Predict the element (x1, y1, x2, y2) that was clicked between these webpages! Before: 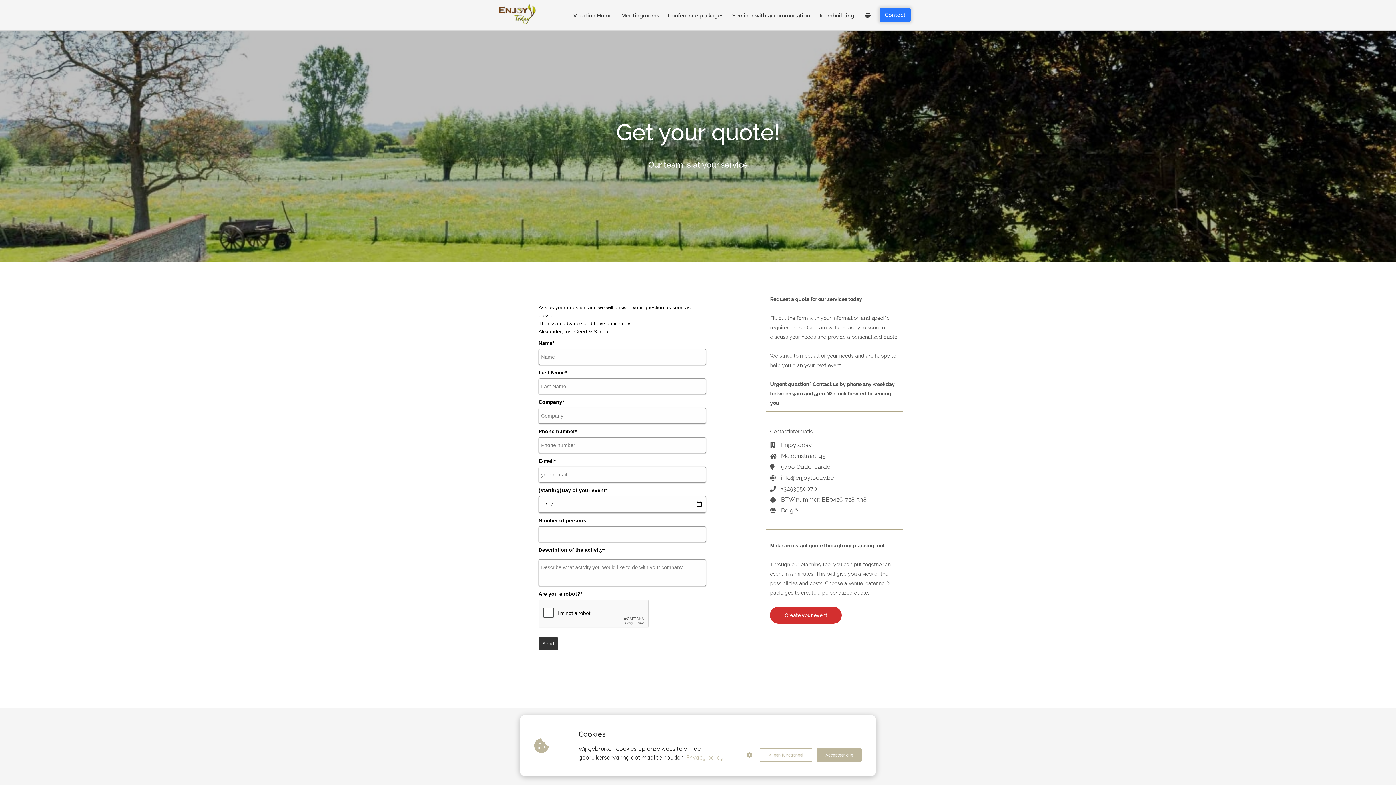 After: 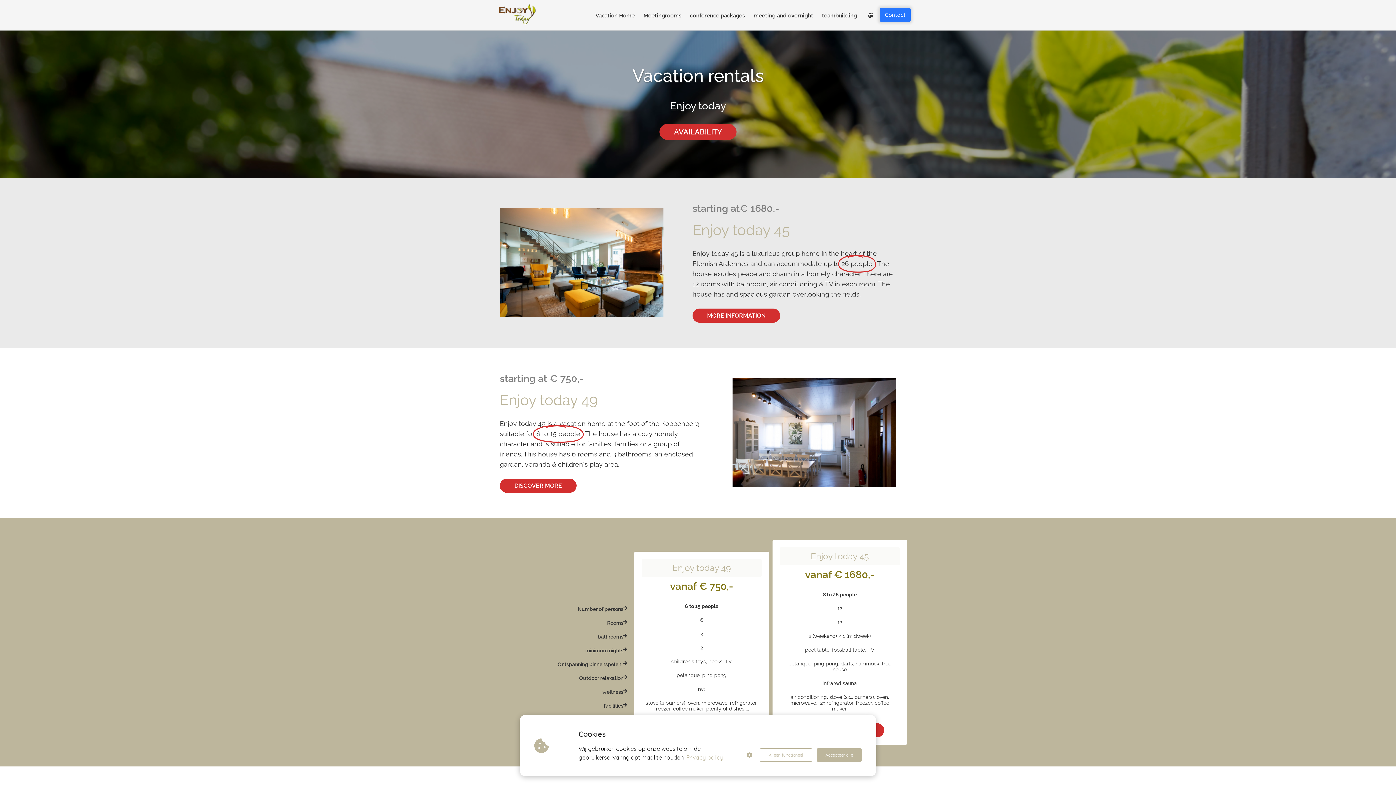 Action: bbox: (569, 2, 617, 26) label: Vacation Home